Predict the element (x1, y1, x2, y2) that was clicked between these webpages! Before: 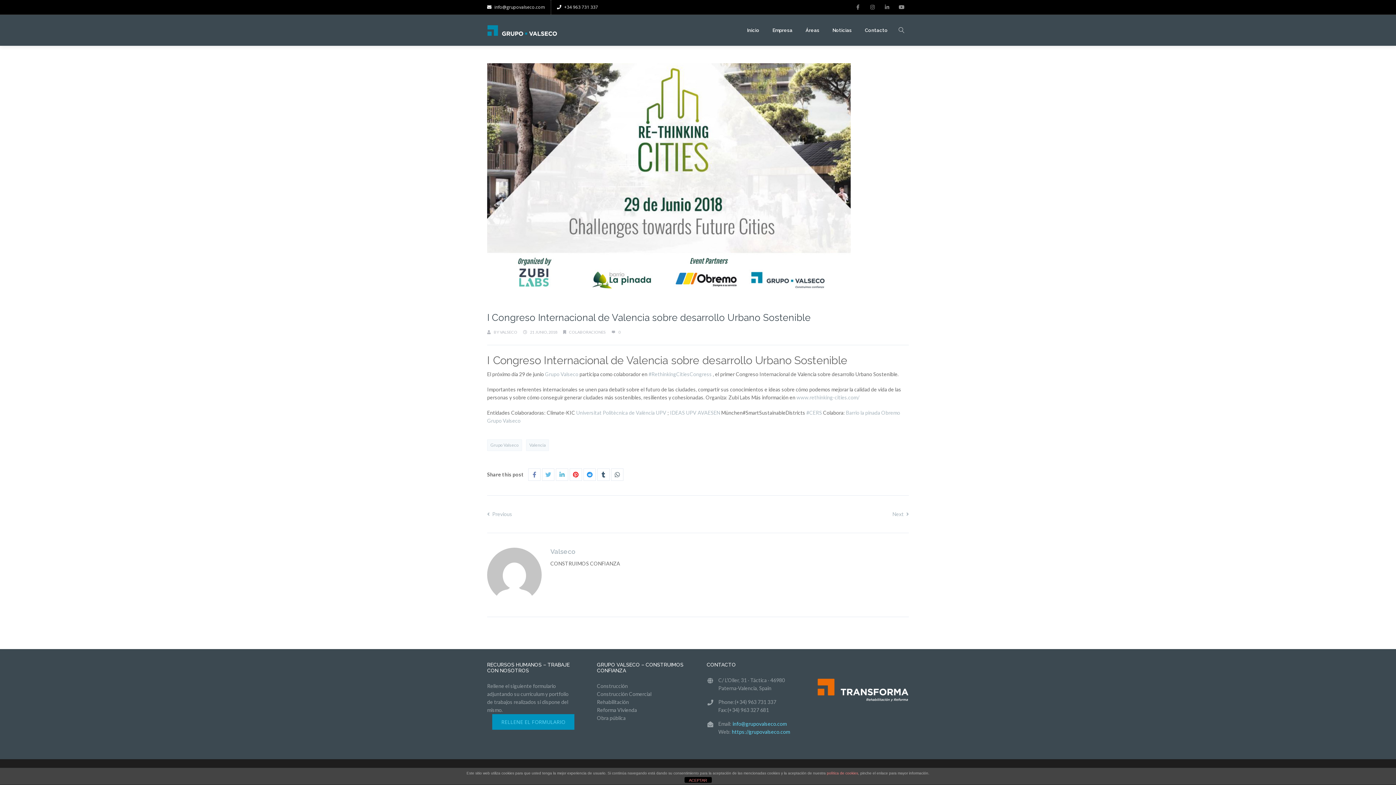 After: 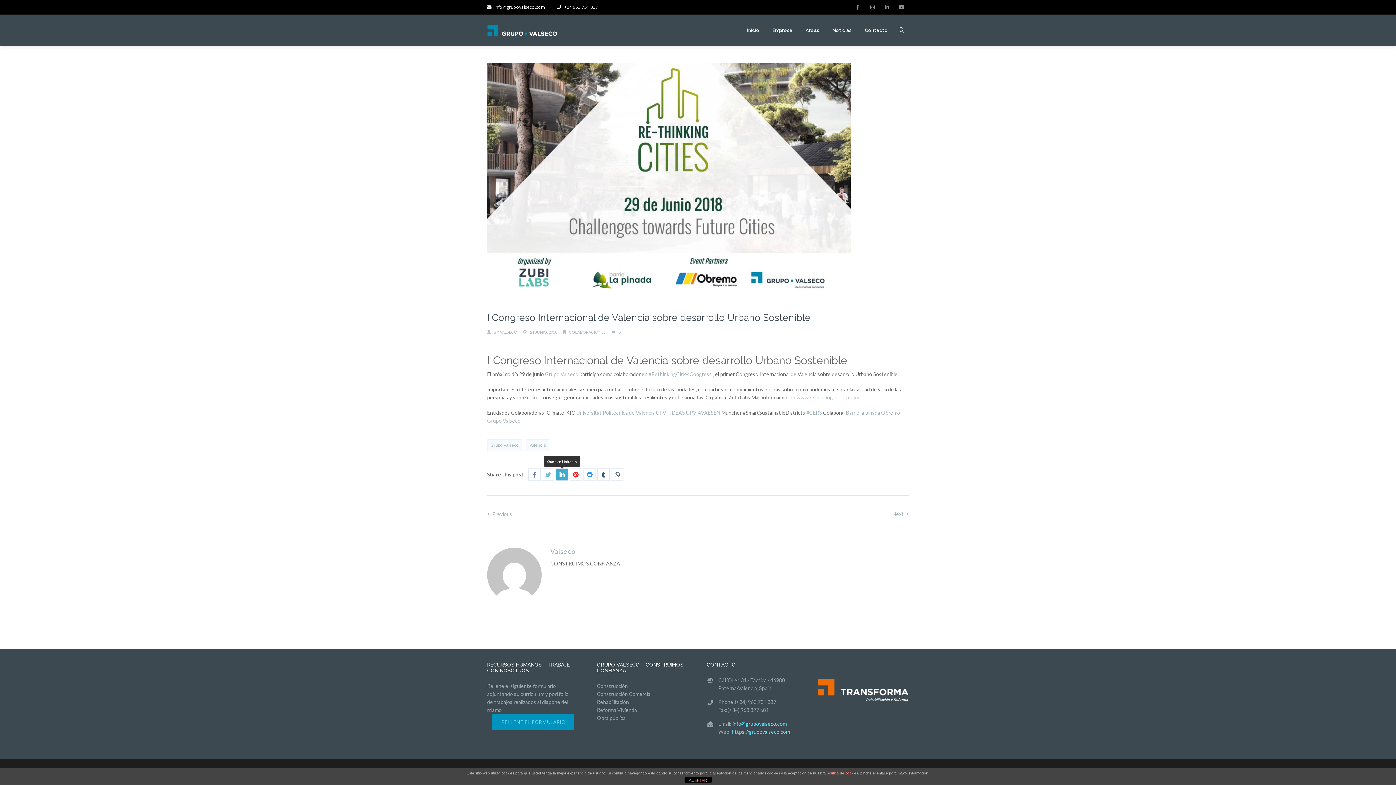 Action: bbox: (556, 469, 568, 480)